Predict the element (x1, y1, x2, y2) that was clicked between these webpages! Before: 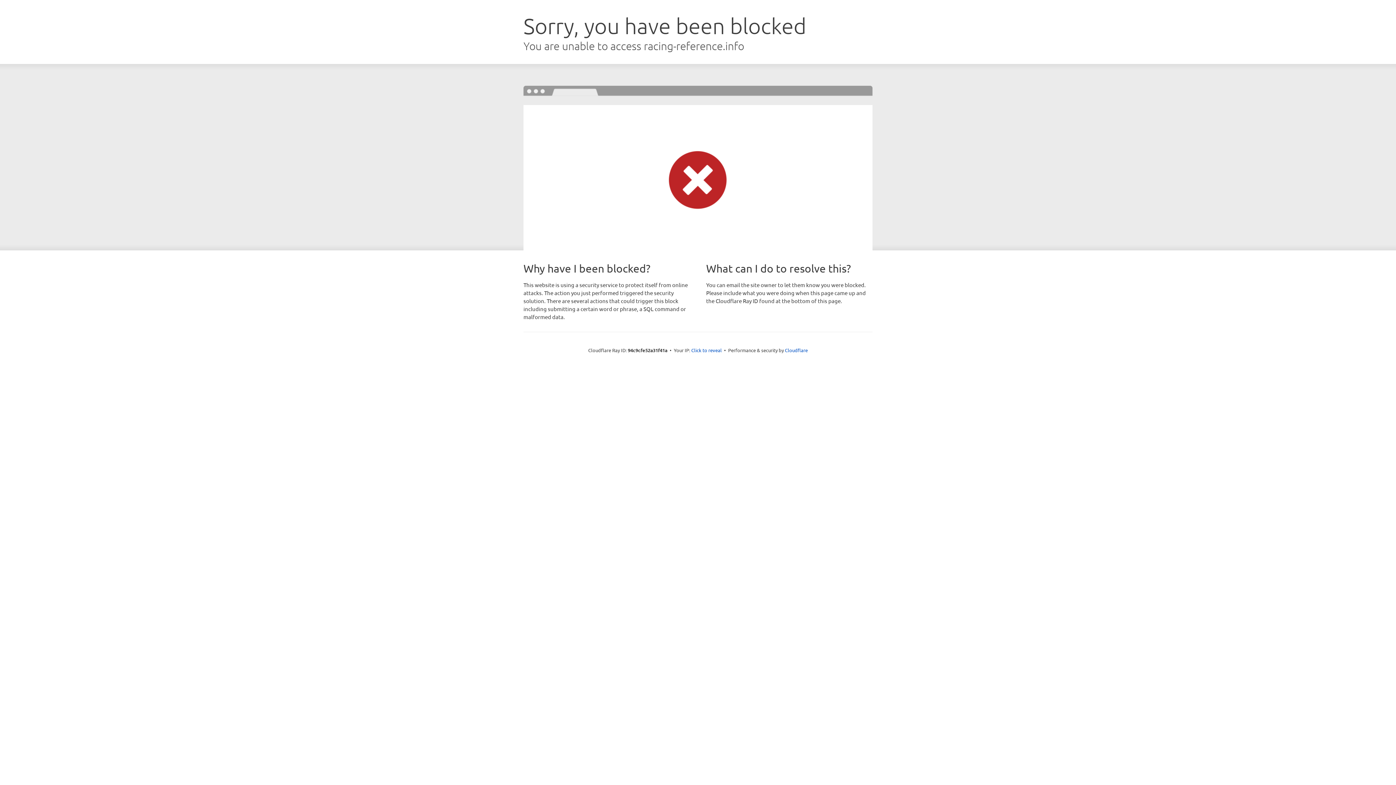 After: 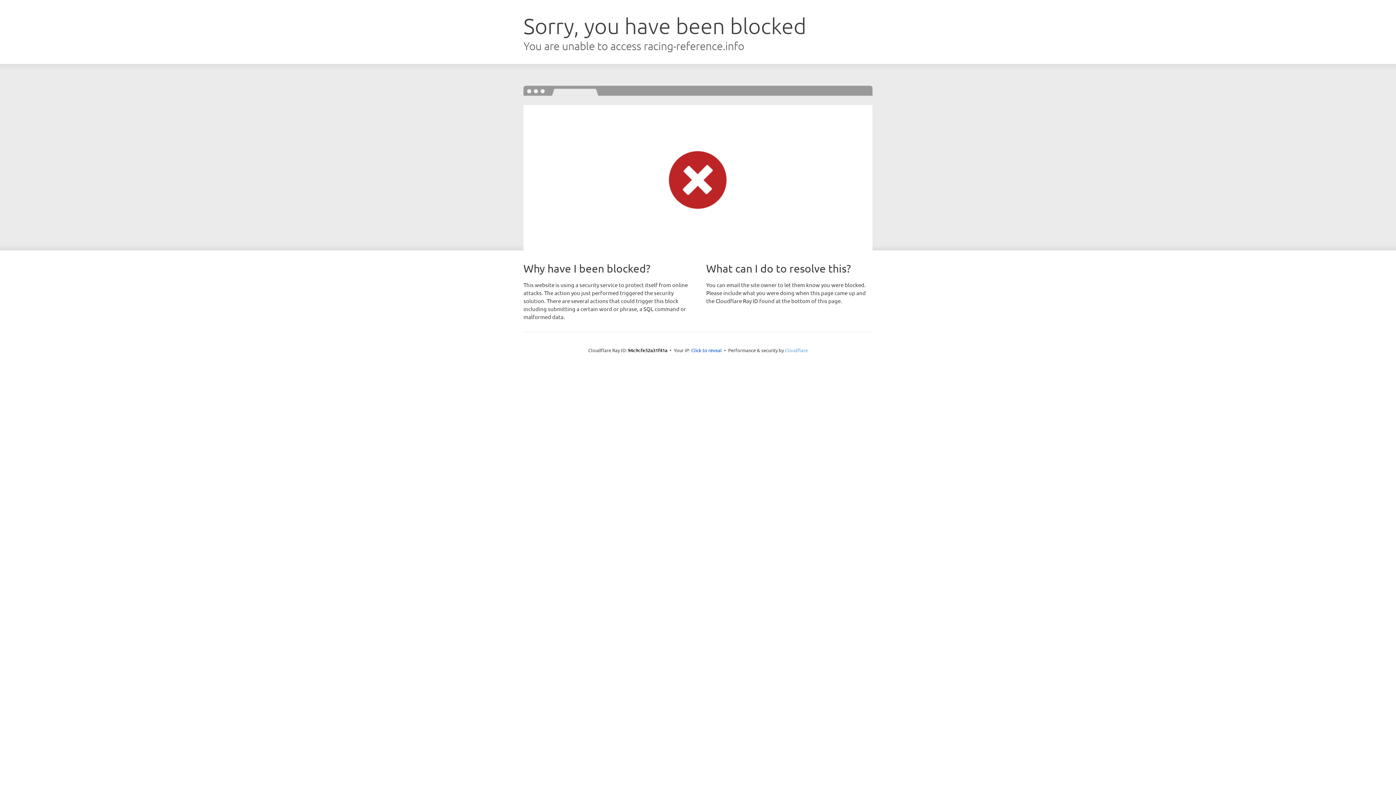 Action: label: Cloudflare bbox: (785, 347, 808, 353)